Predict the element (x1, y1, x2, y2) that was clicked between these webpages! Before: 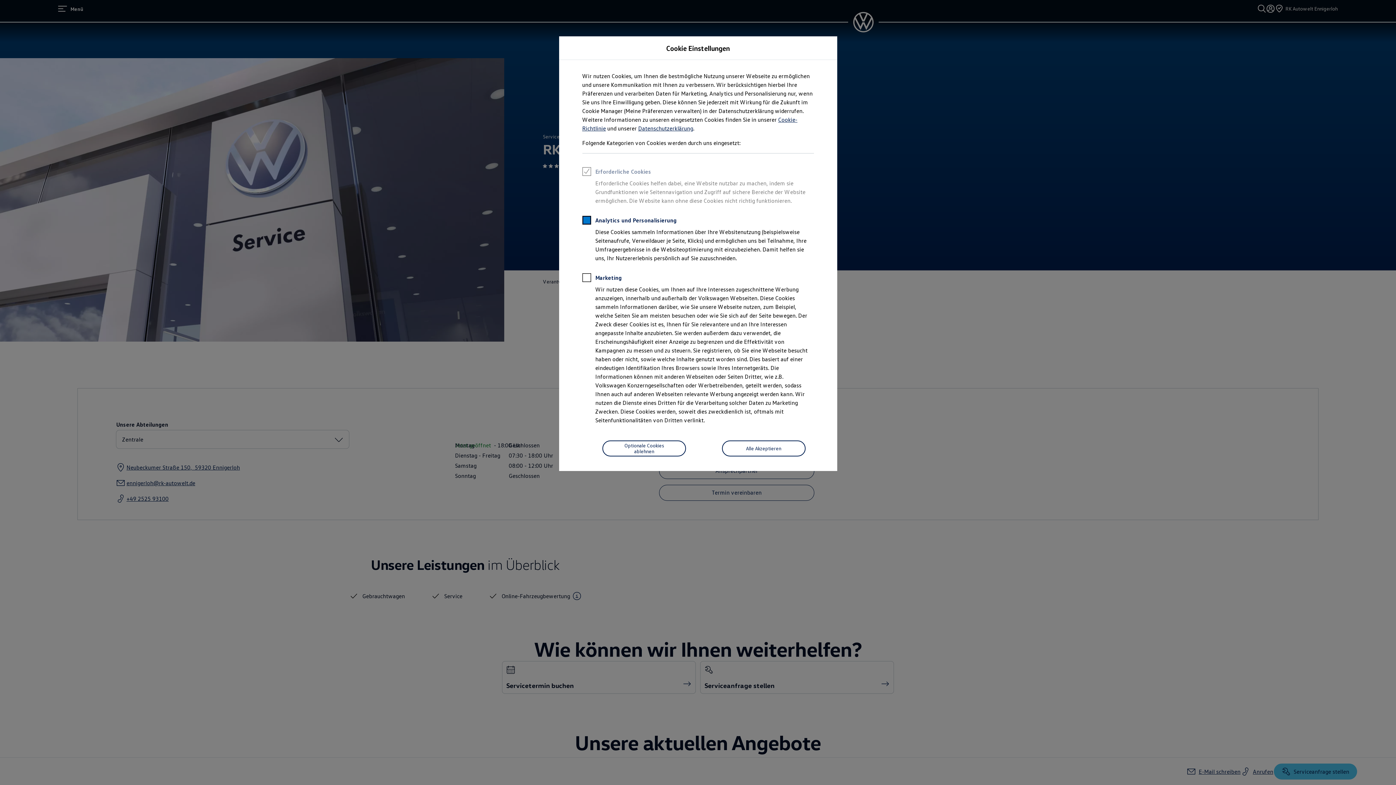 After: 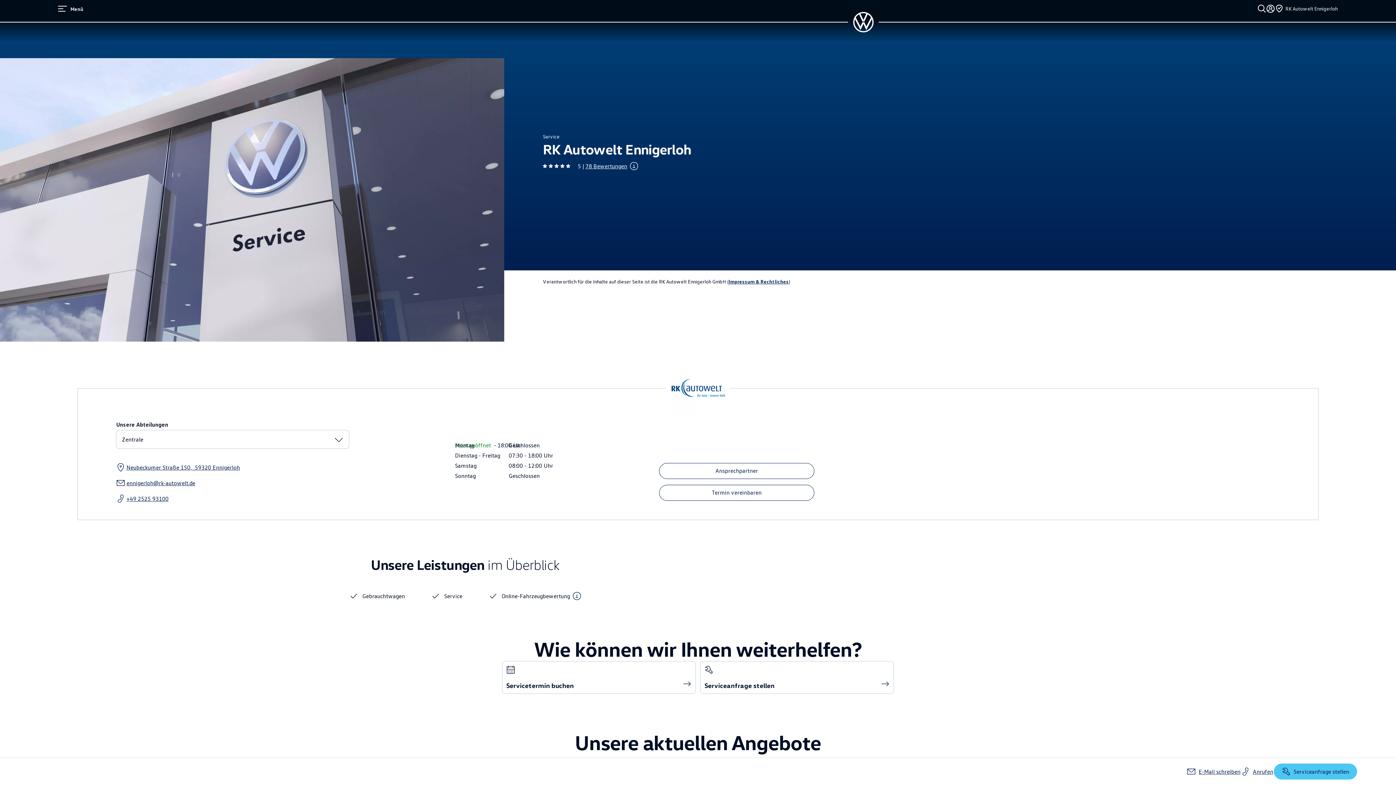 Action: label: Alle Akzeptieren bbox: (722, 440, 805, 456)